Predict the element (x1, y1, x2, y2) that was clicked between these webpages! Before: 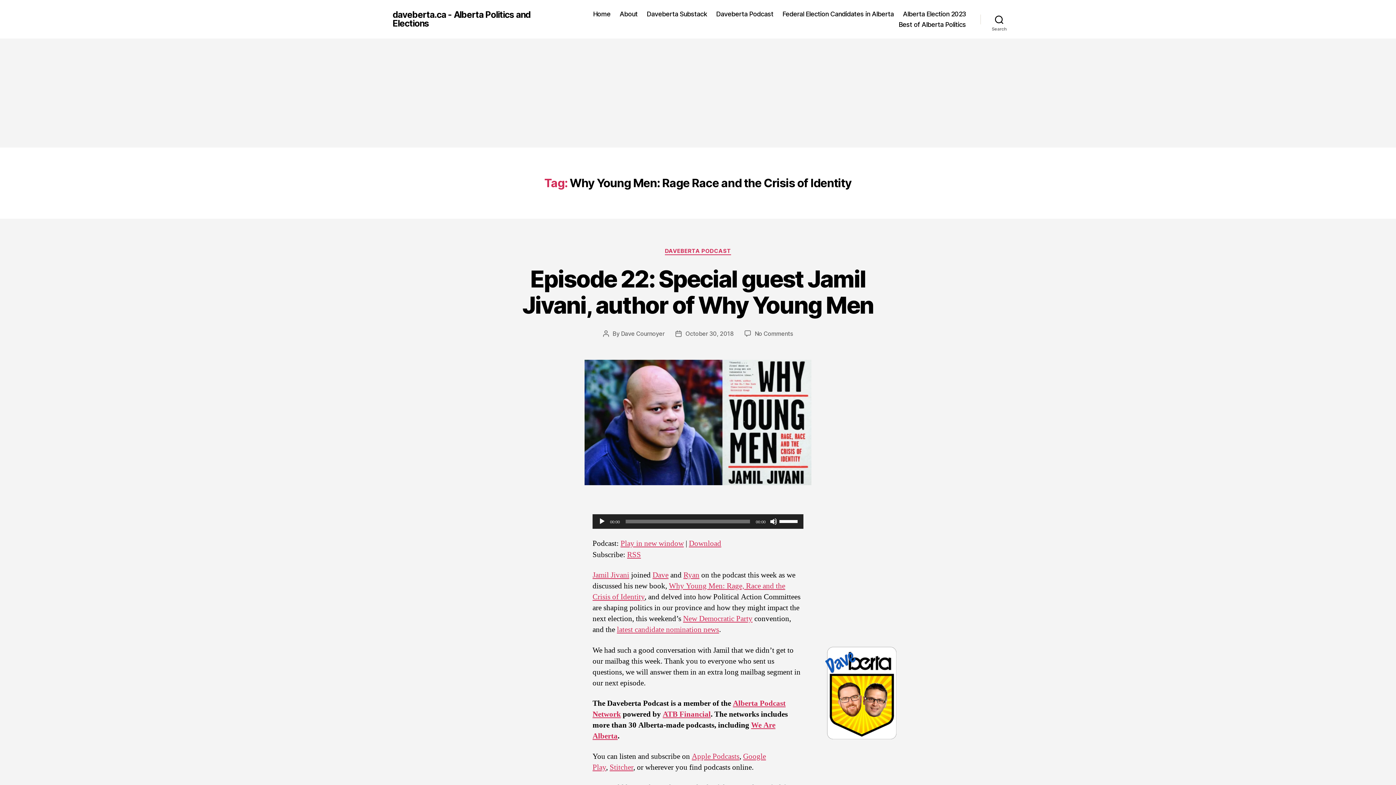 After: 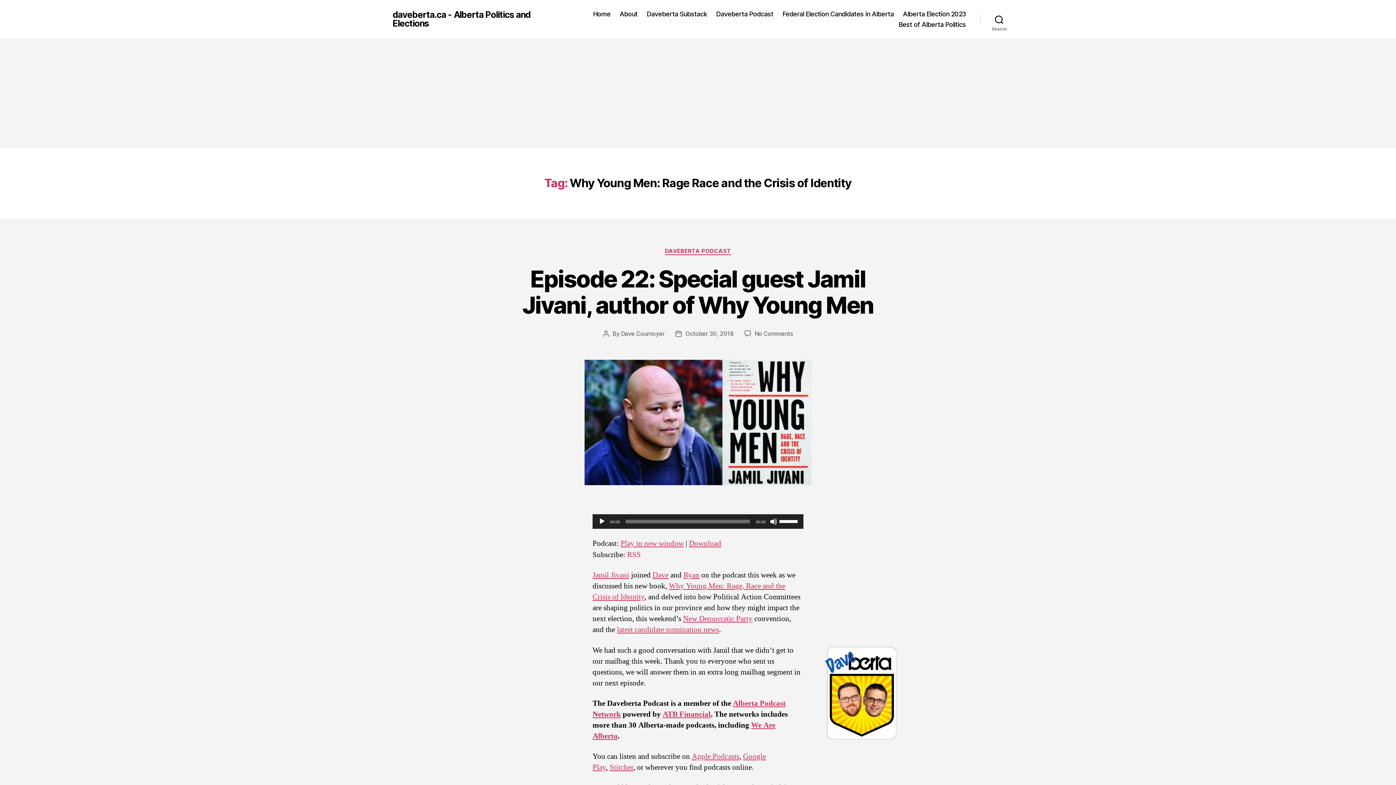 Action: bbox: (627, 550, 641, 560) label: RSS